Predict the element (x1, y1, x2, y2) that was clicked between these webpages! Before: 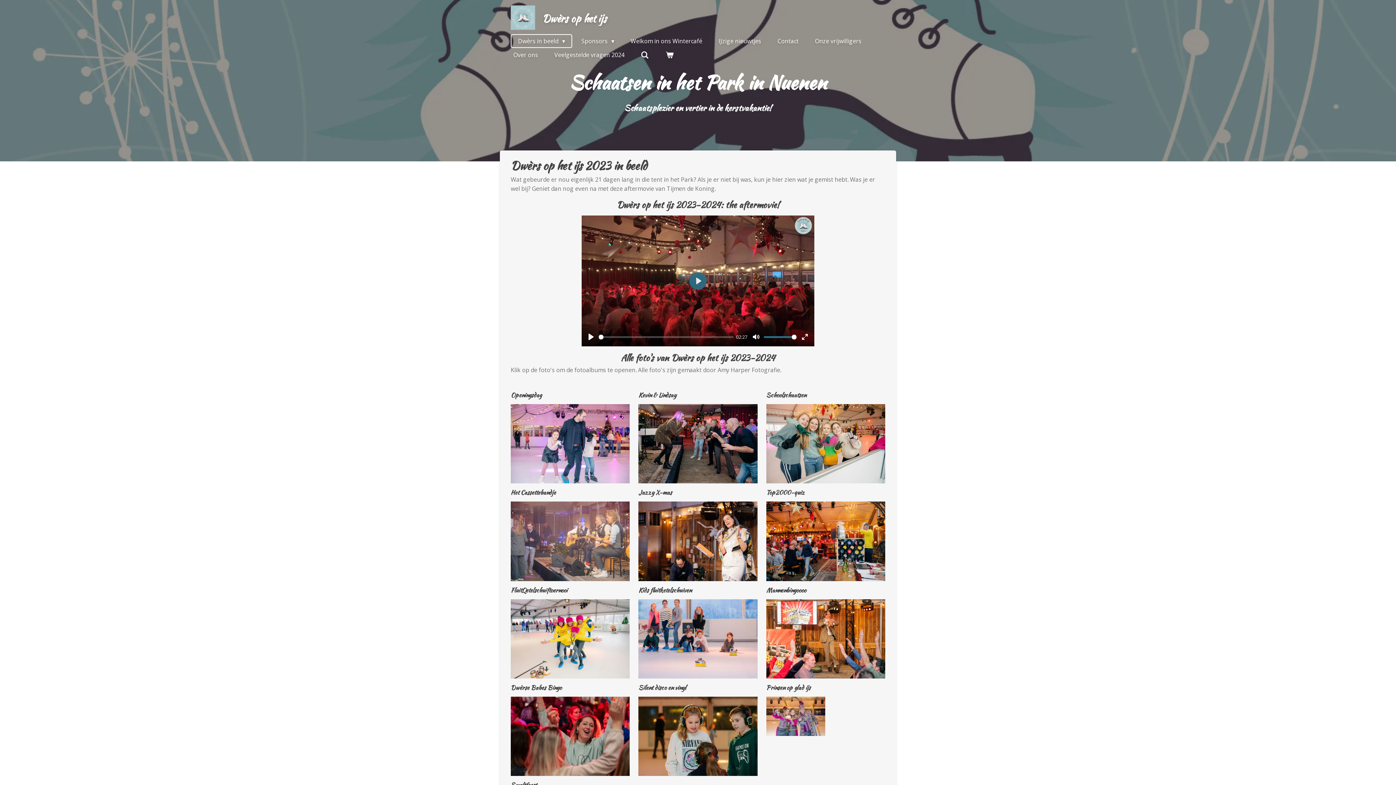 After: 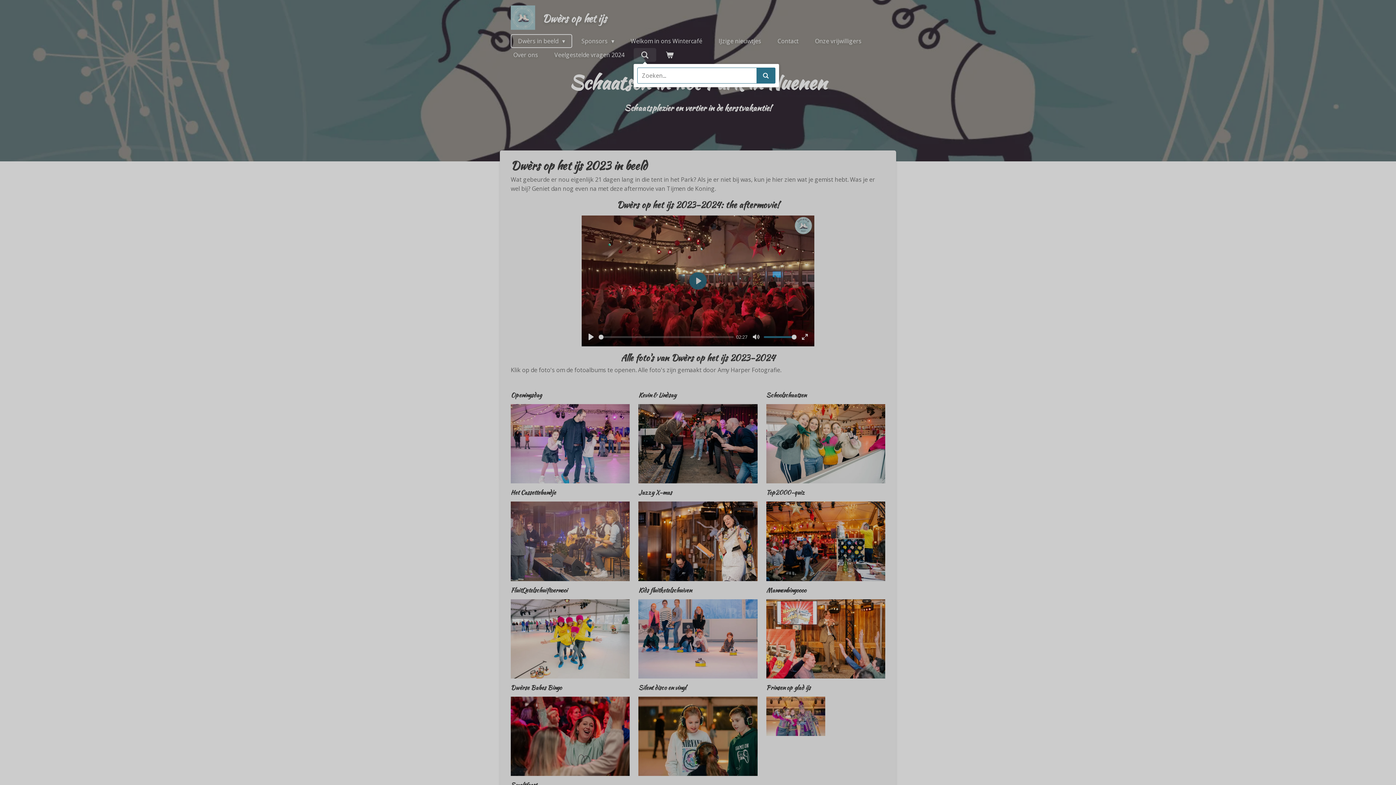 Action: bbox: (633, 48, 656, 61)